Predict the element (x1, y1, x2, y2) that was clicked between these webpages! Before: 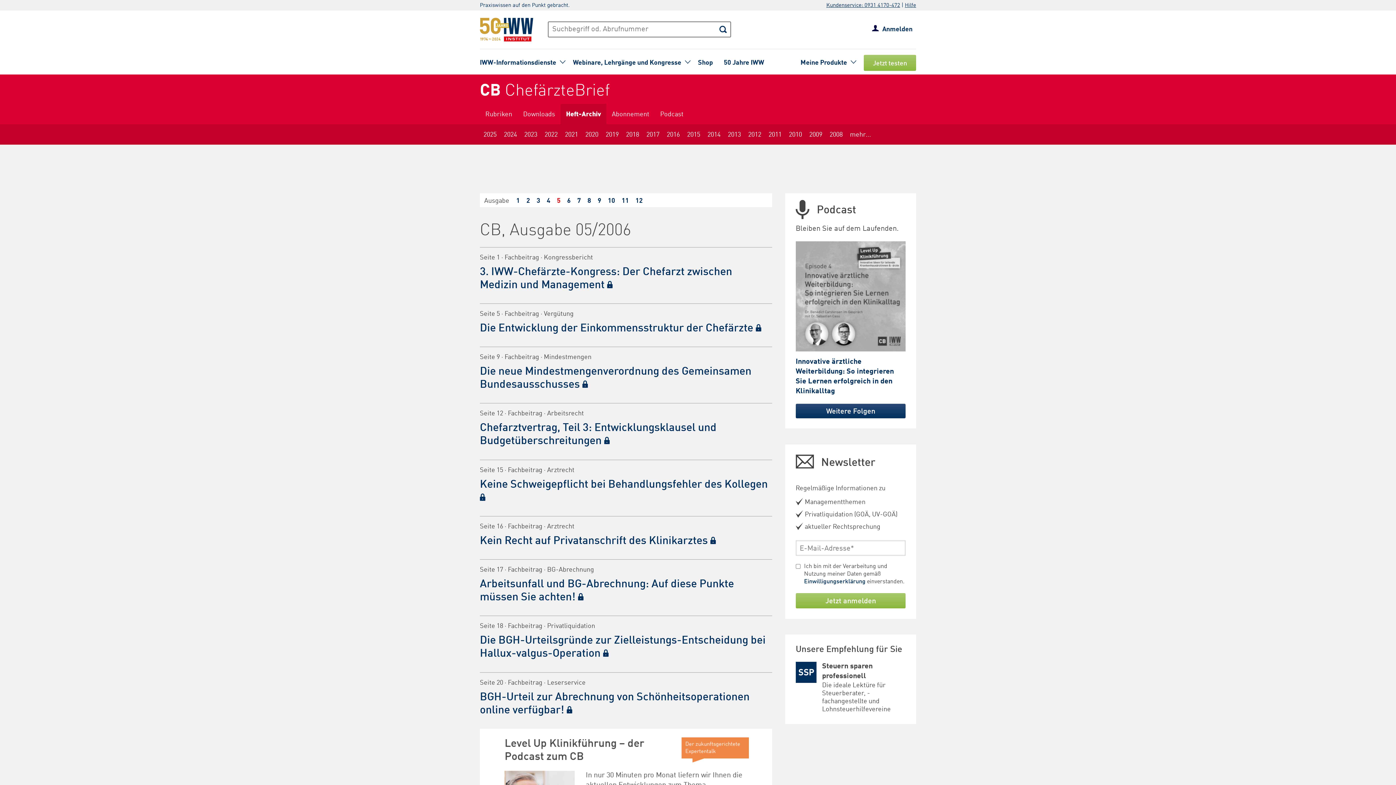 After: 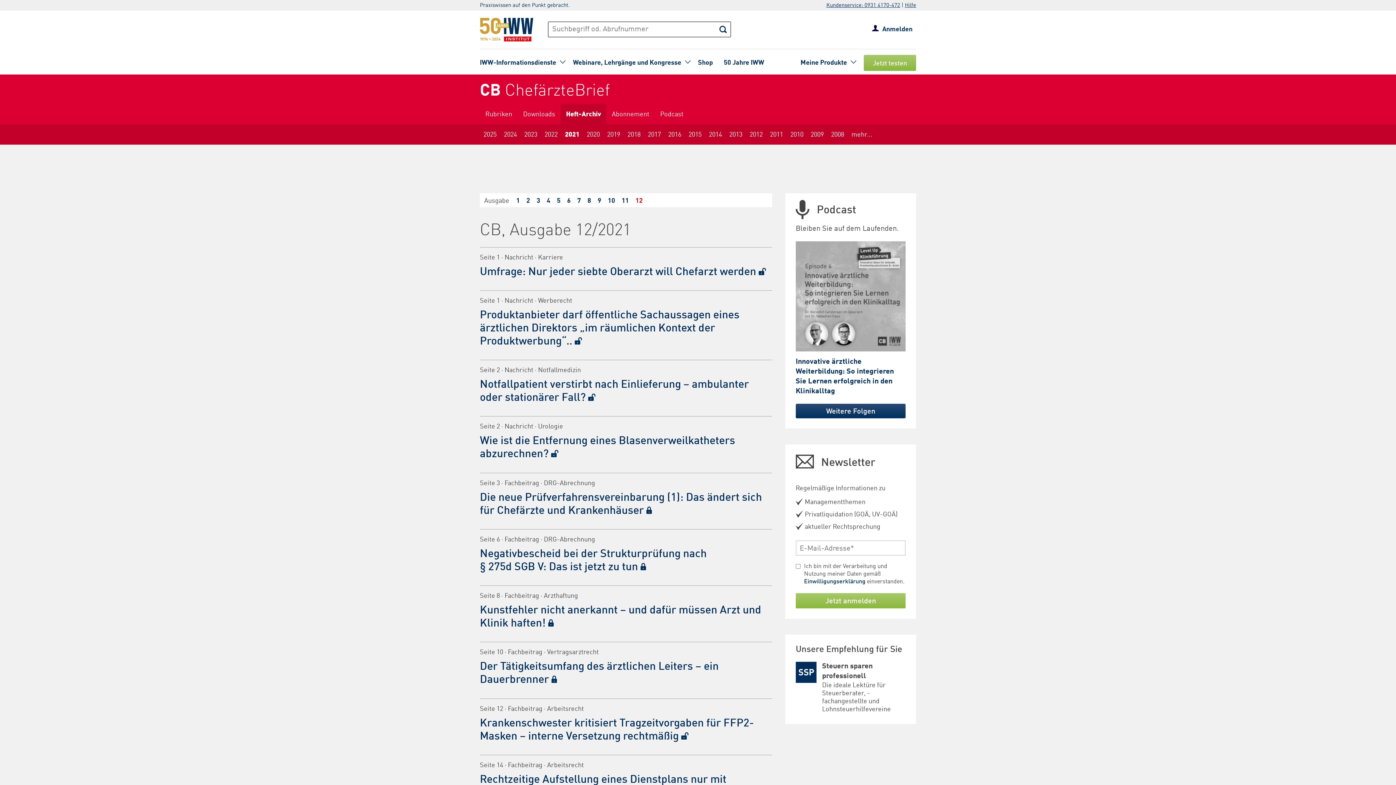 Action: label: 2021 bbox: (561, 124, 581, 144)